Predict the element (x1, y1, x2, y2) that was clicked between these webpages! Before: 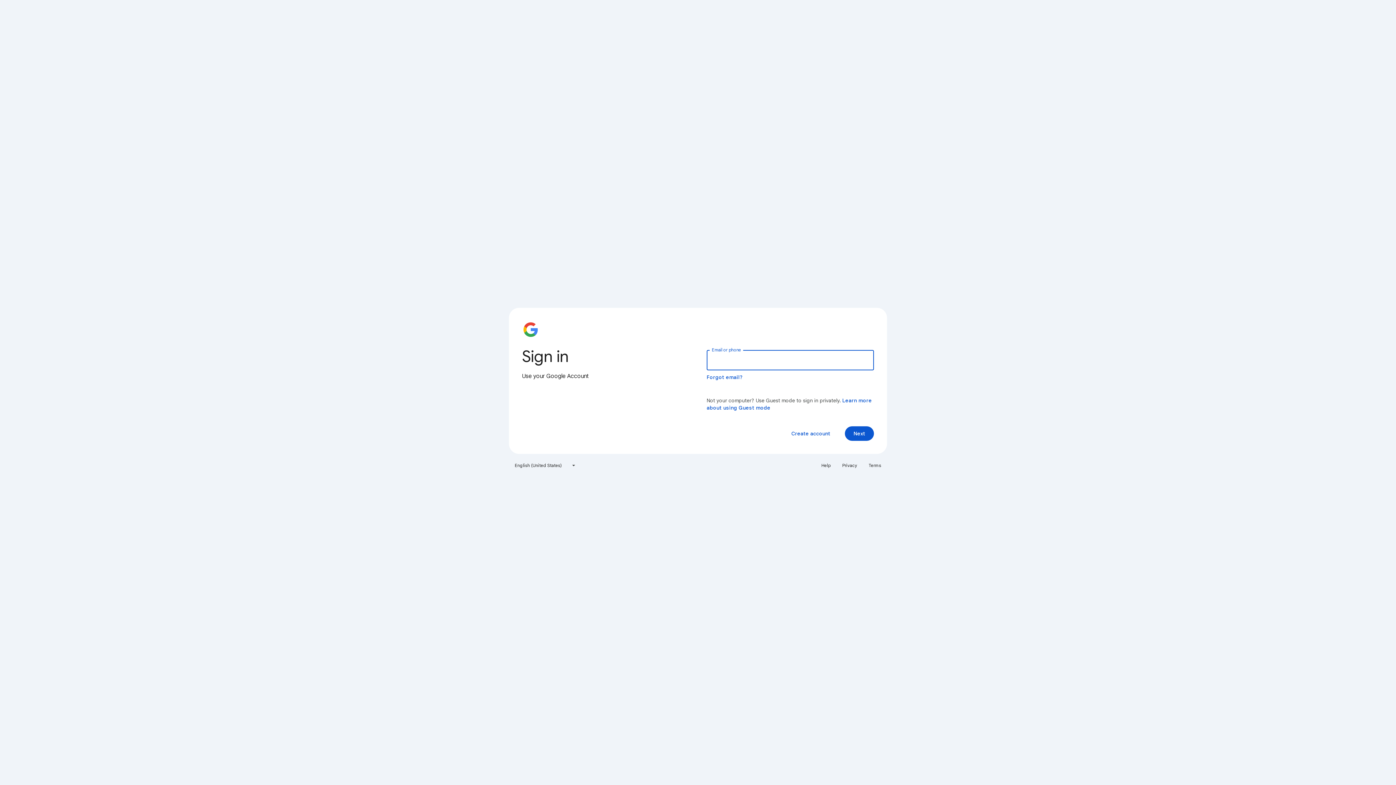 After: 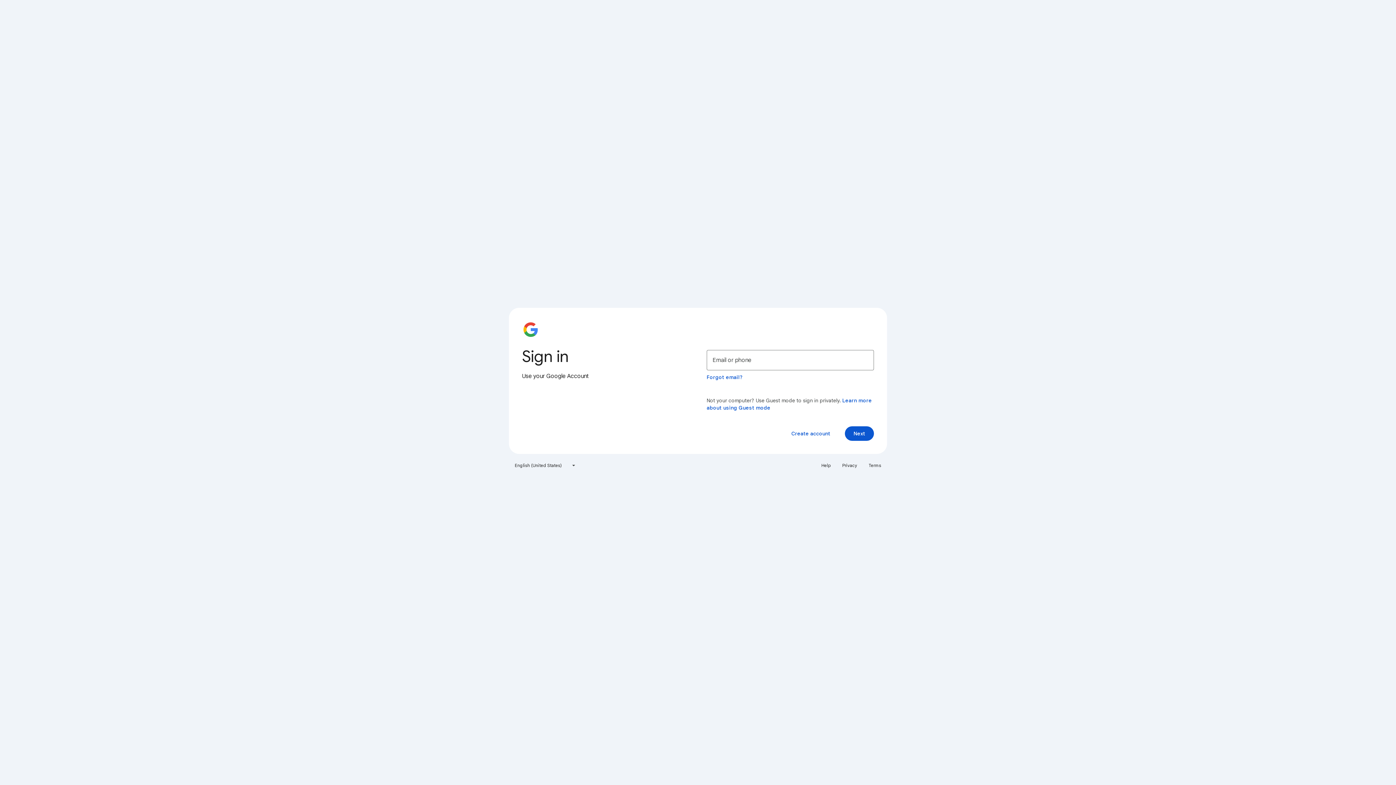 Action: bbox: (817, 460, 835, 471) label: Help